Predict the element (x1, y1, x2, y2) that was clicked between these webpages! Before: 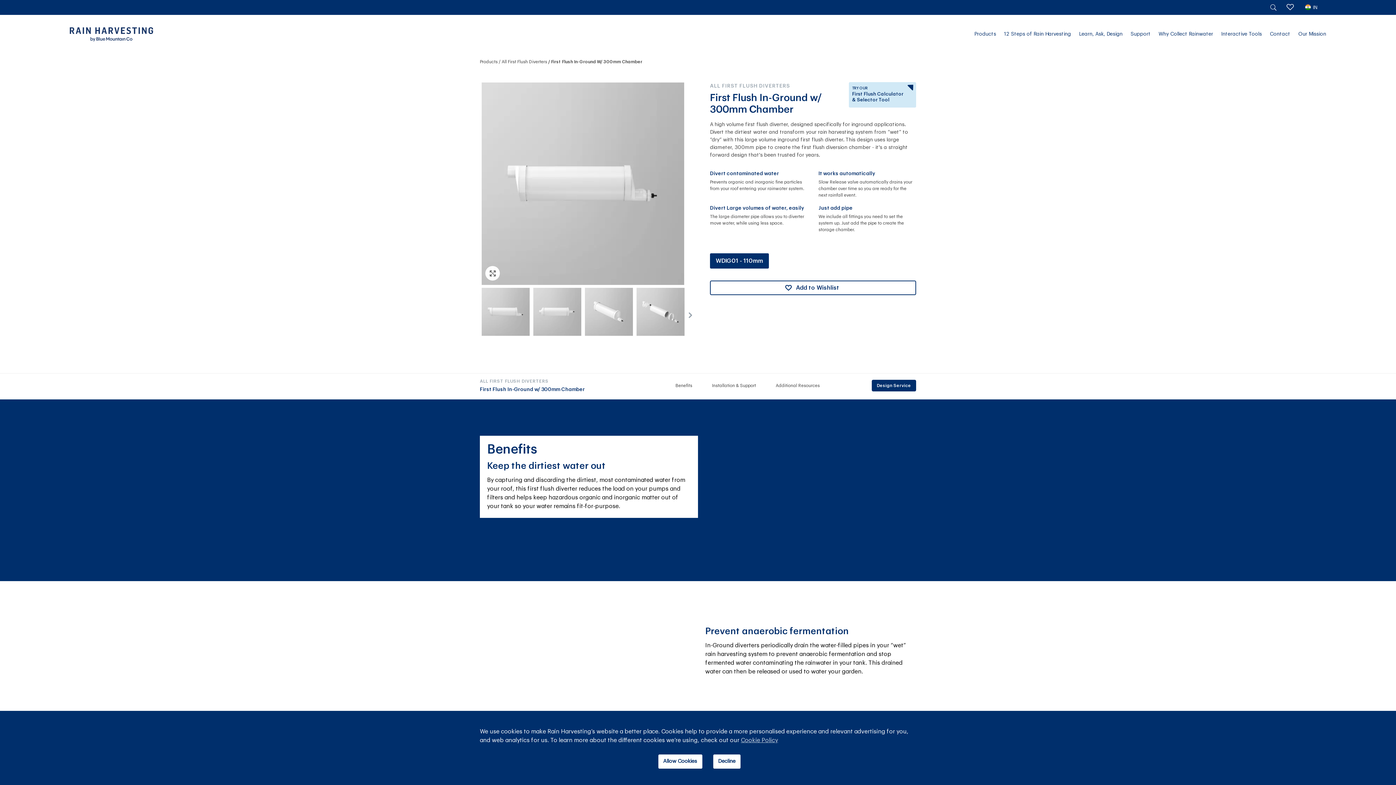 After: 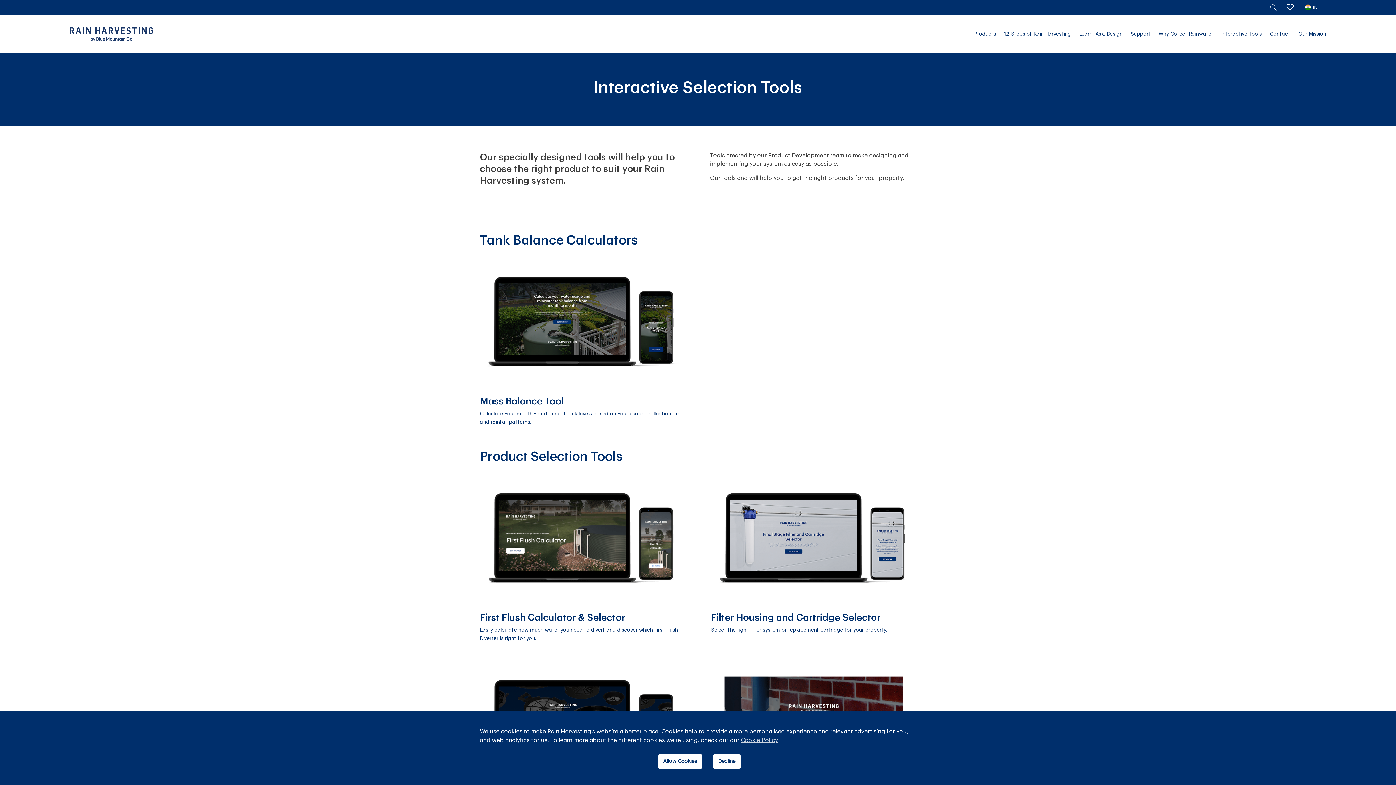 Action: bbox: (1221, 20, 1262, 48) label: Interactive Tools